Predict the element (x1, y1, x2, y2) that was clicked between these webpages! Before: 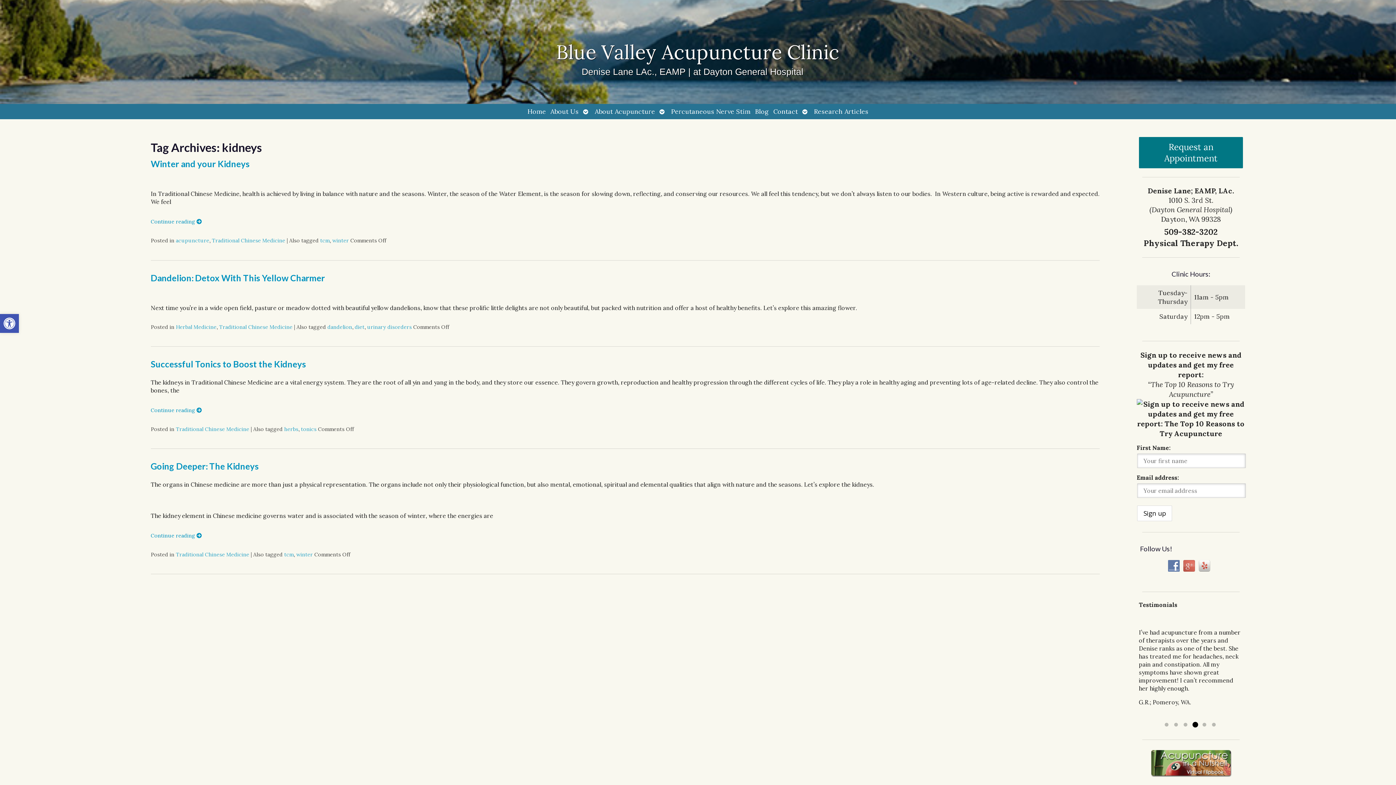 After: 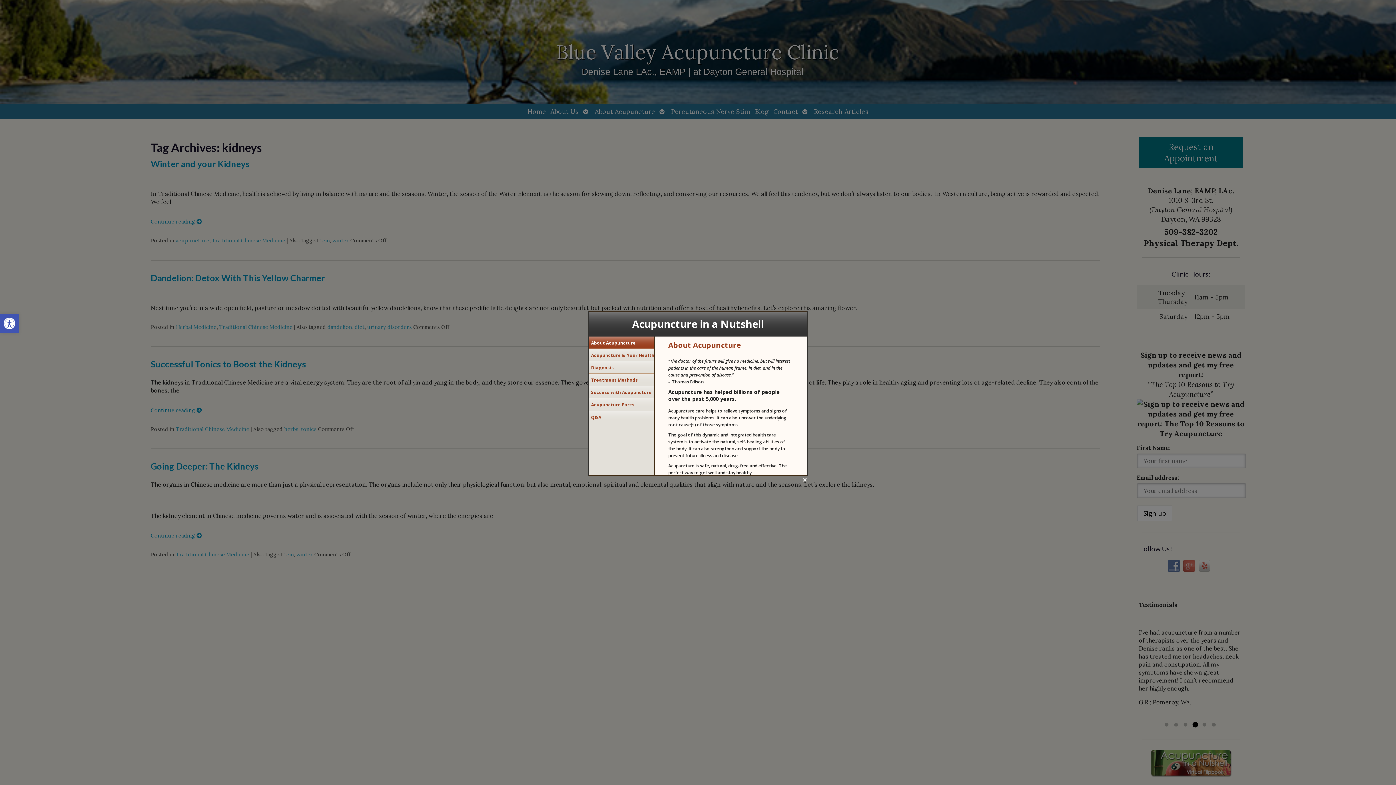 Action: bbox: (1150, 776, 1232, 783)